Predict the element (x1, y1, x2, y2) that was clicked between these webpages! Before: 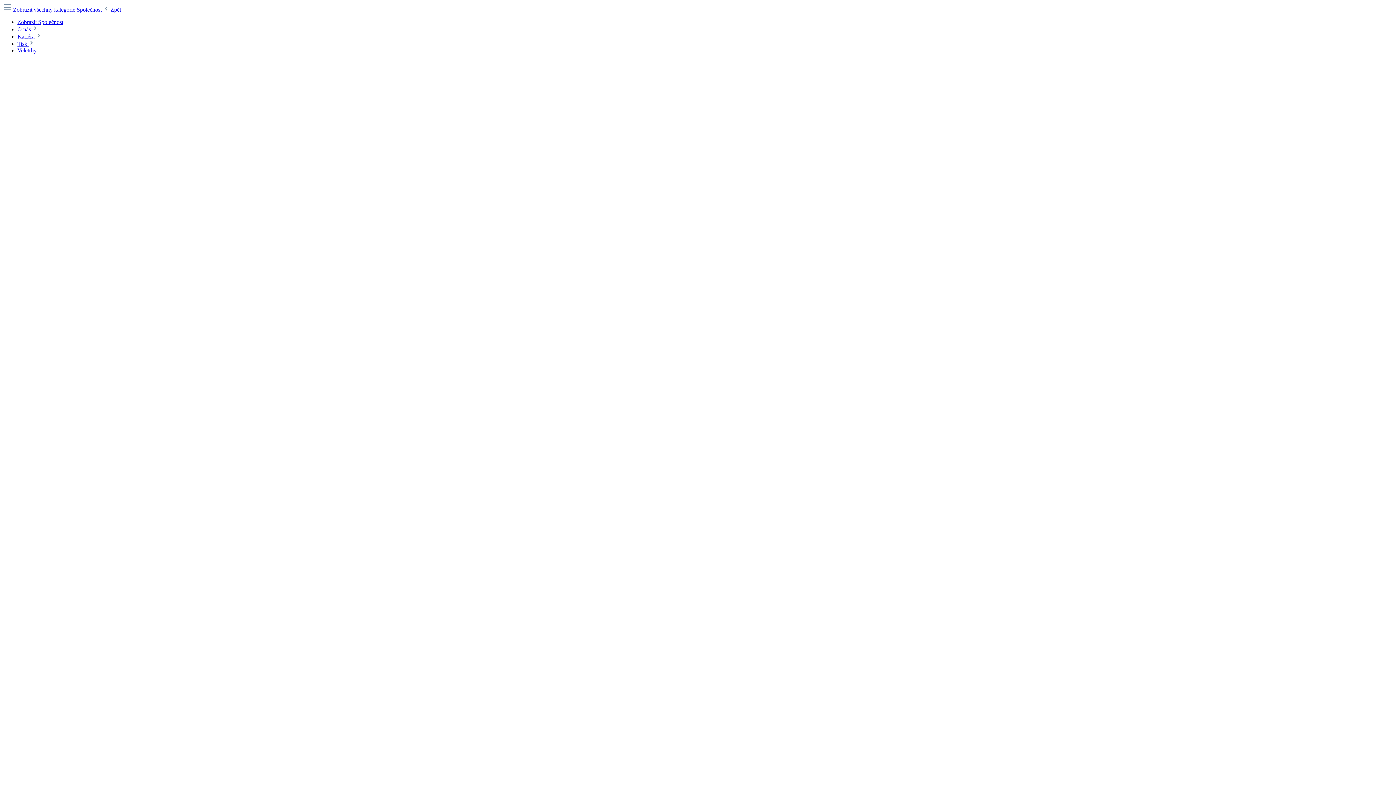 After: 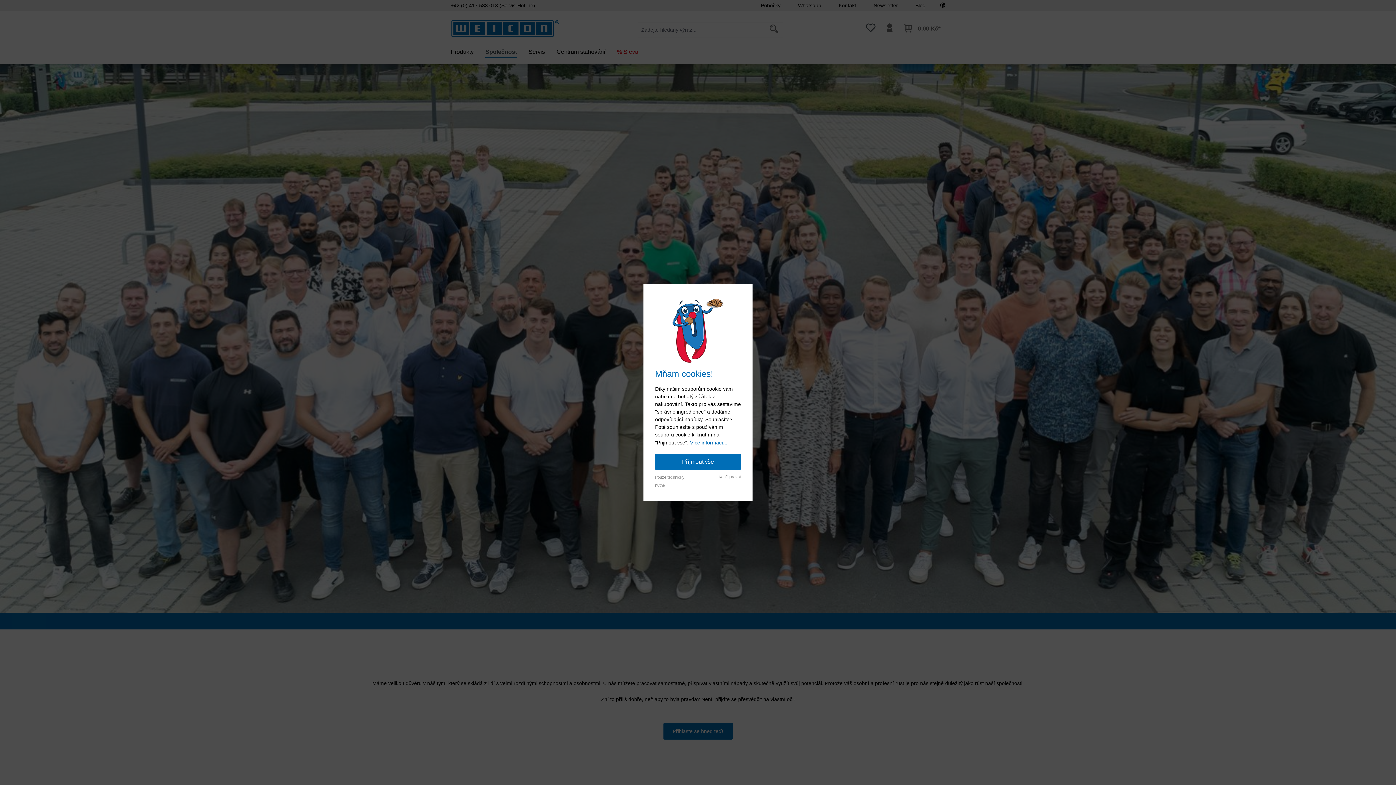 Action: label: Kariéra  bbox: (17, 33, 41, 39)